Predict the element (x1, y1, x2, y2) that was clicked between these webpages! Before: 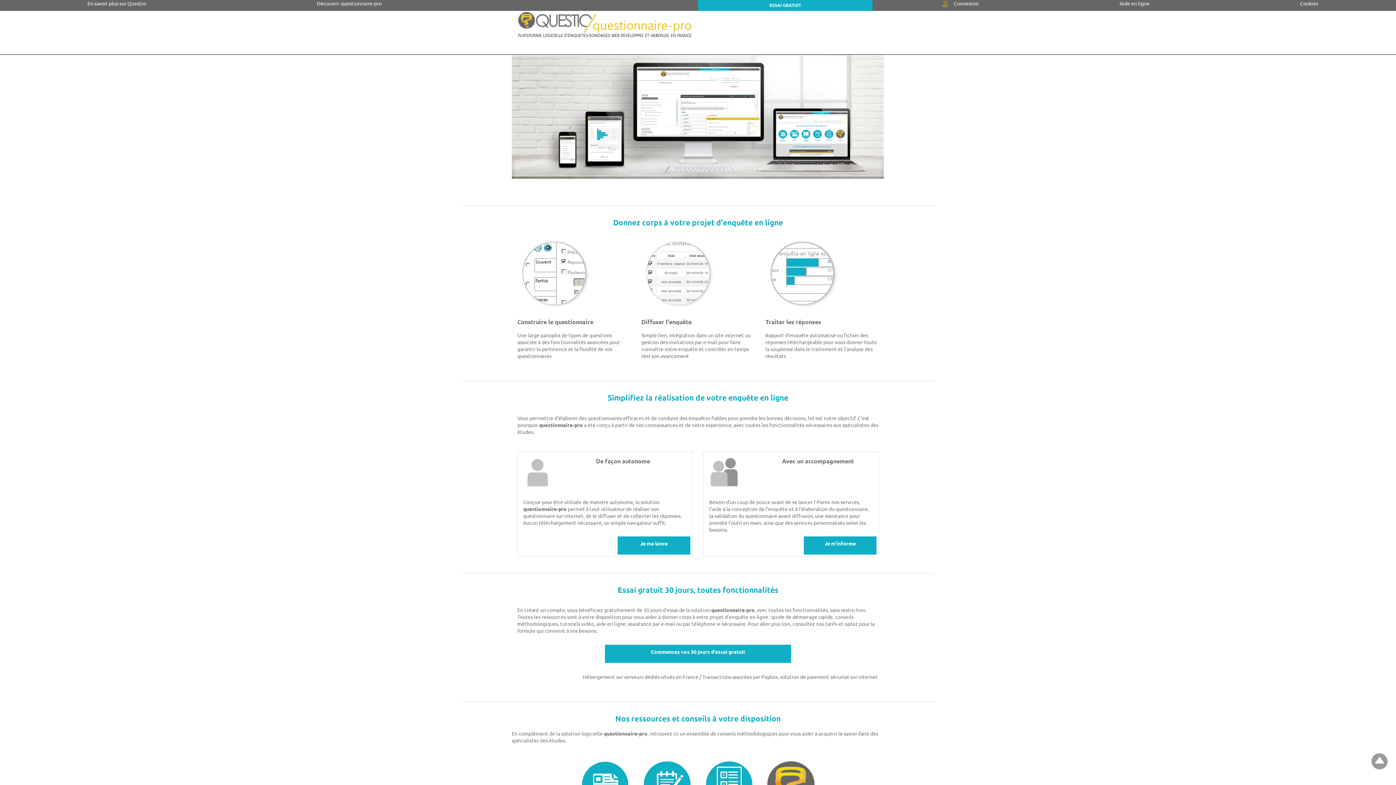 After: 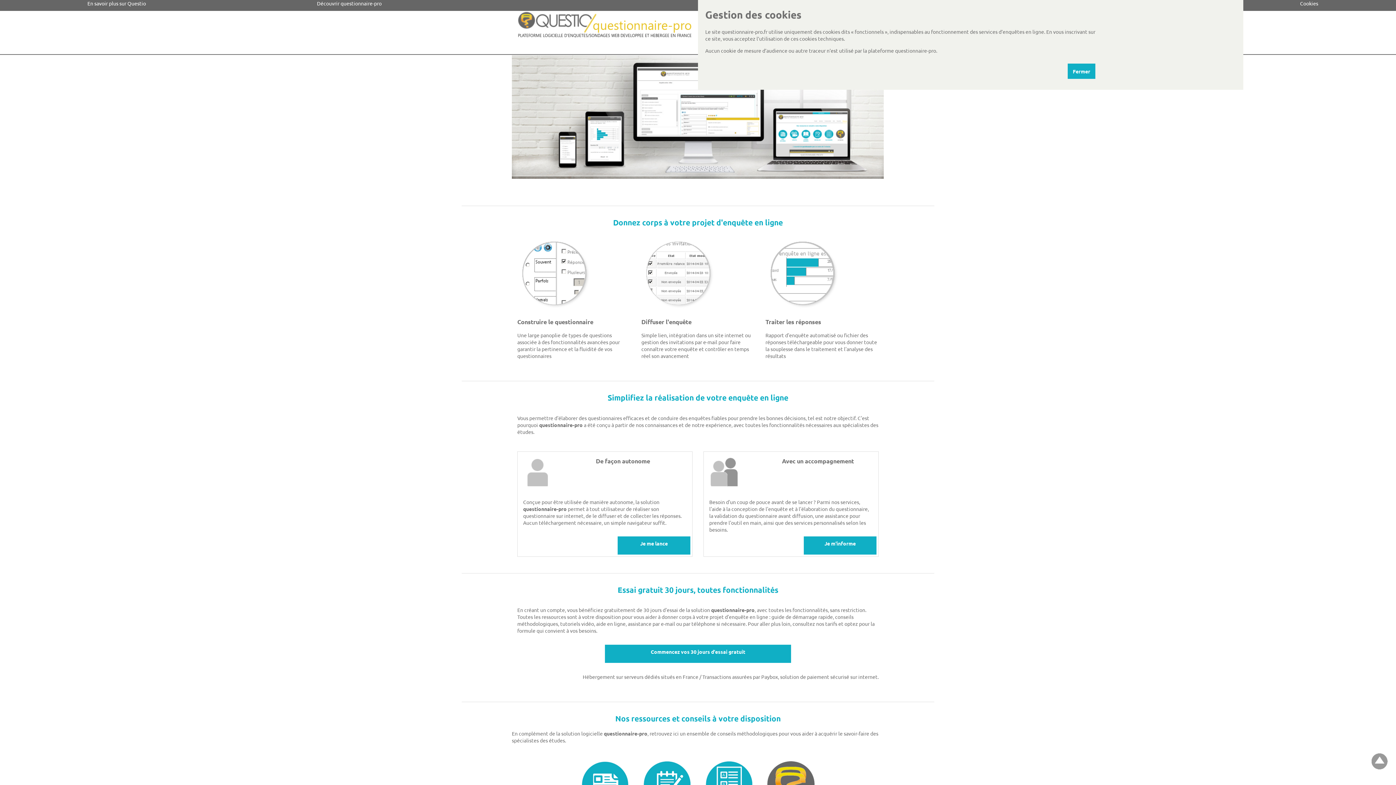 Action: label: Cookies bbox: (1221, 0, 1396, 10)